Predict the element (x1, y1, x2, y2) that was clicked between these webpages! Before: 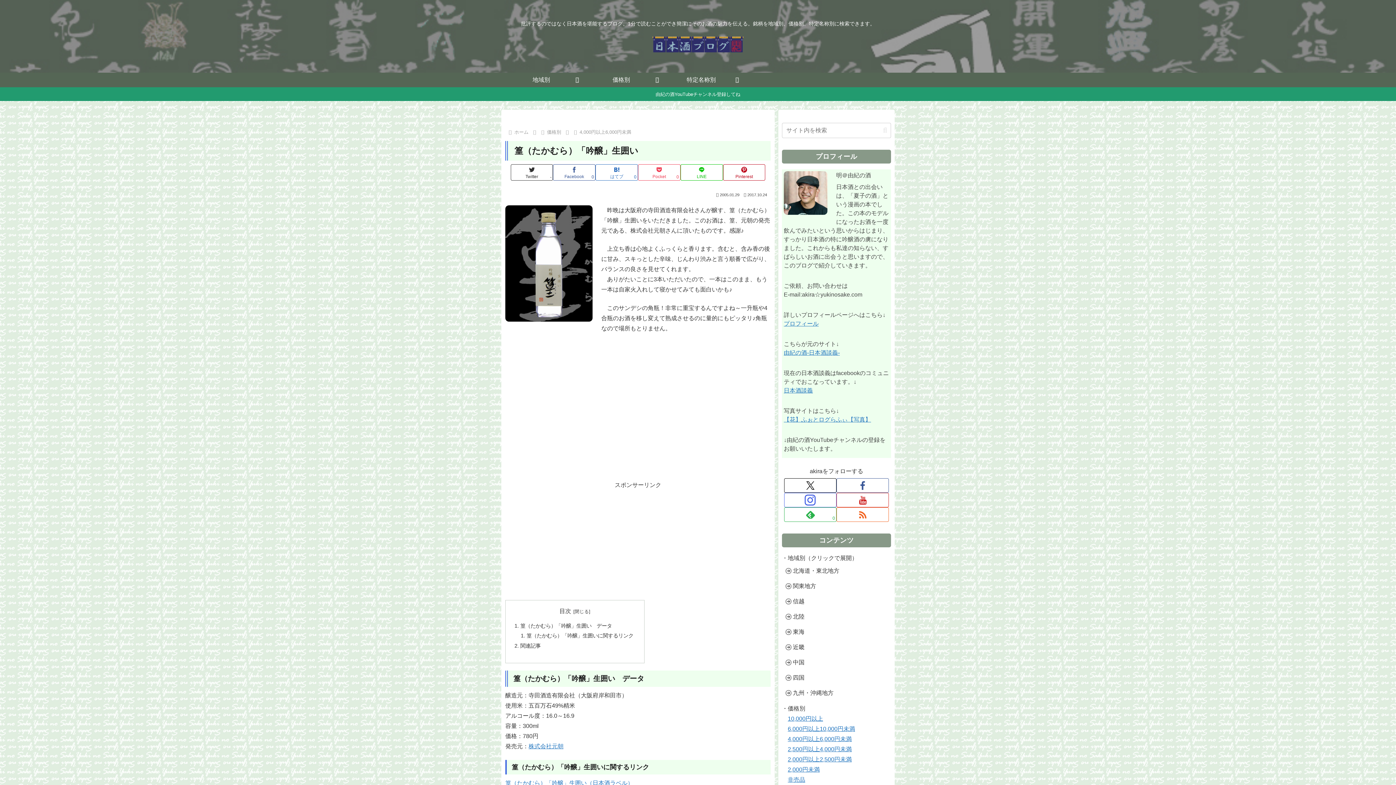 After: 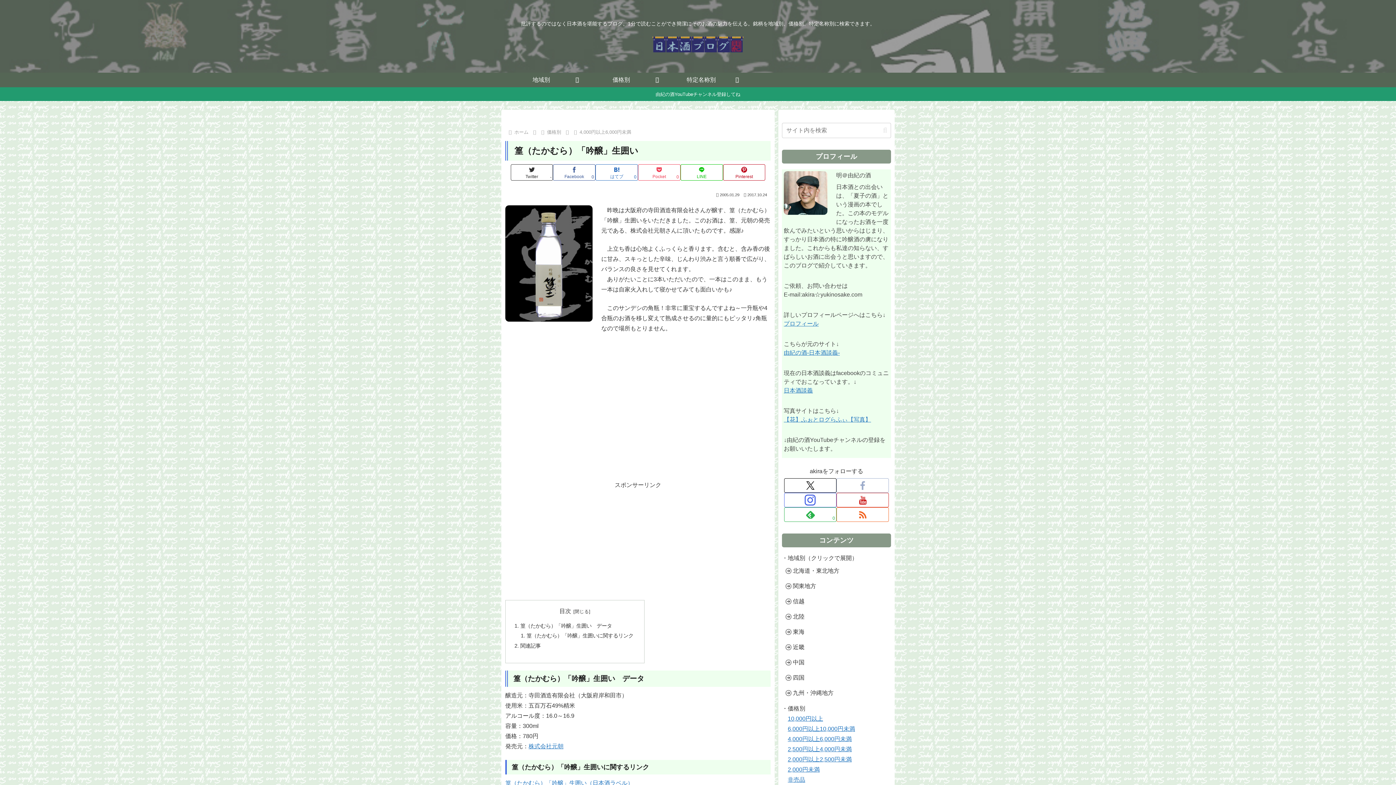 Action: bbox: (836, 478, 889, 492) label: Facebookをフォロー